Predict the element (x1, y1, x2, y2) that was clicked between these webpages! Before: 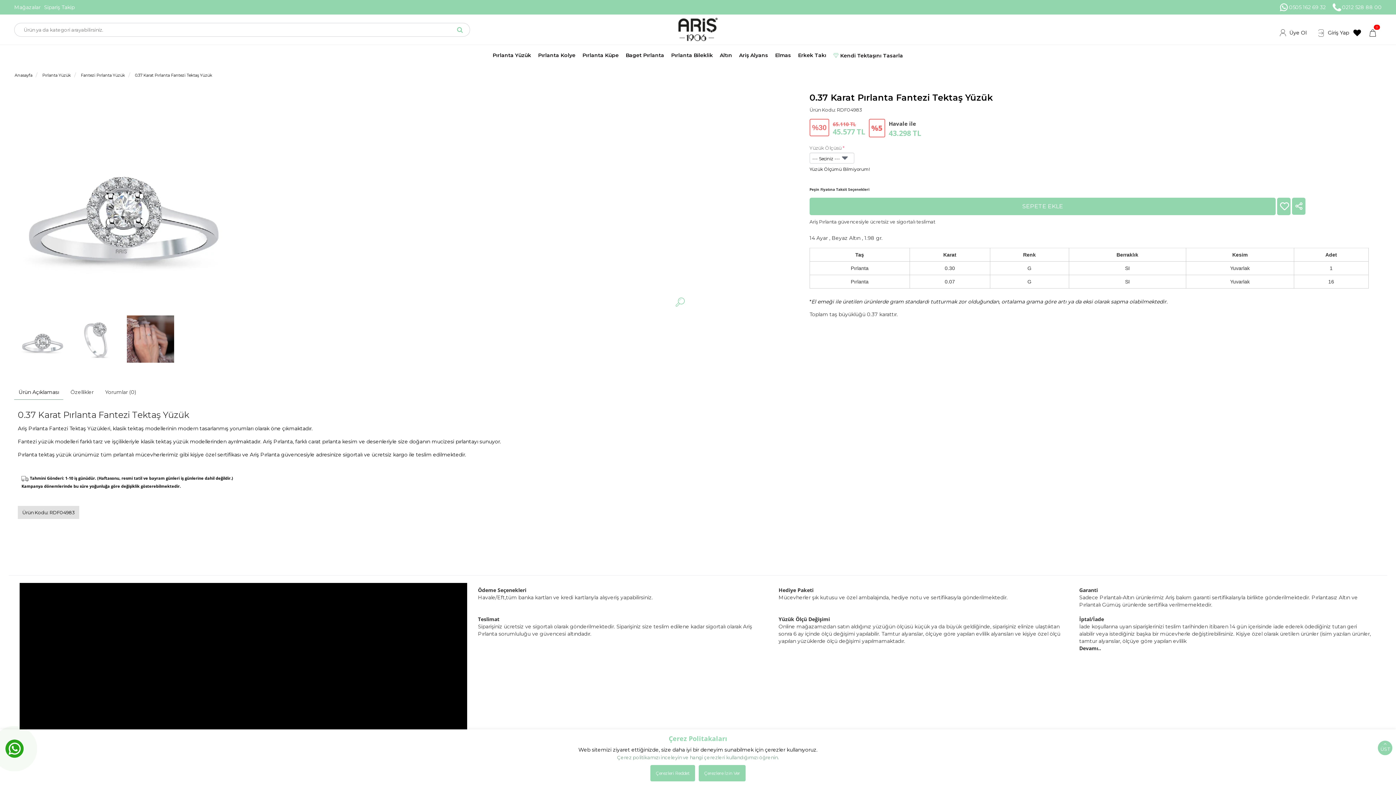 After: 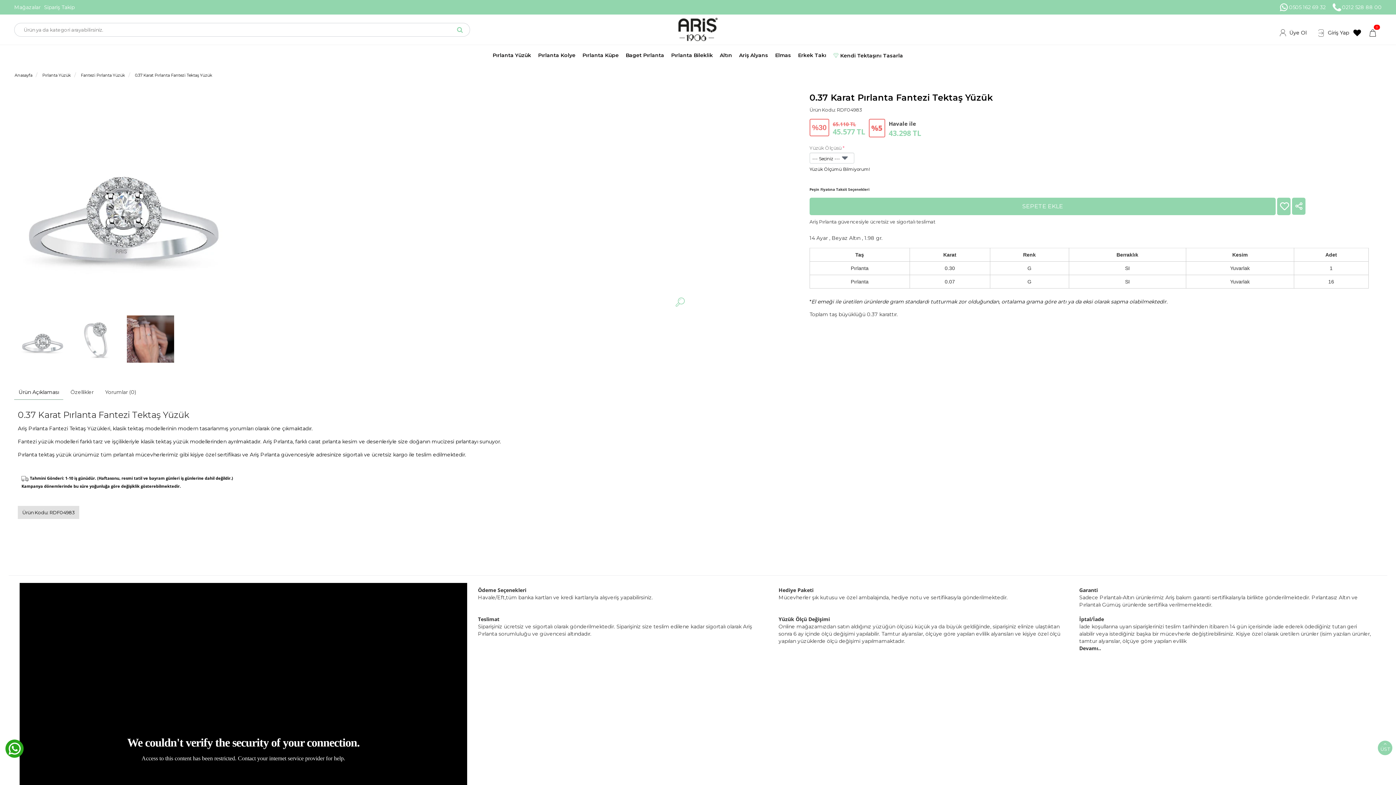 Action: bbox: (650, 765, 695, 781) label: Çerezleri Reddet